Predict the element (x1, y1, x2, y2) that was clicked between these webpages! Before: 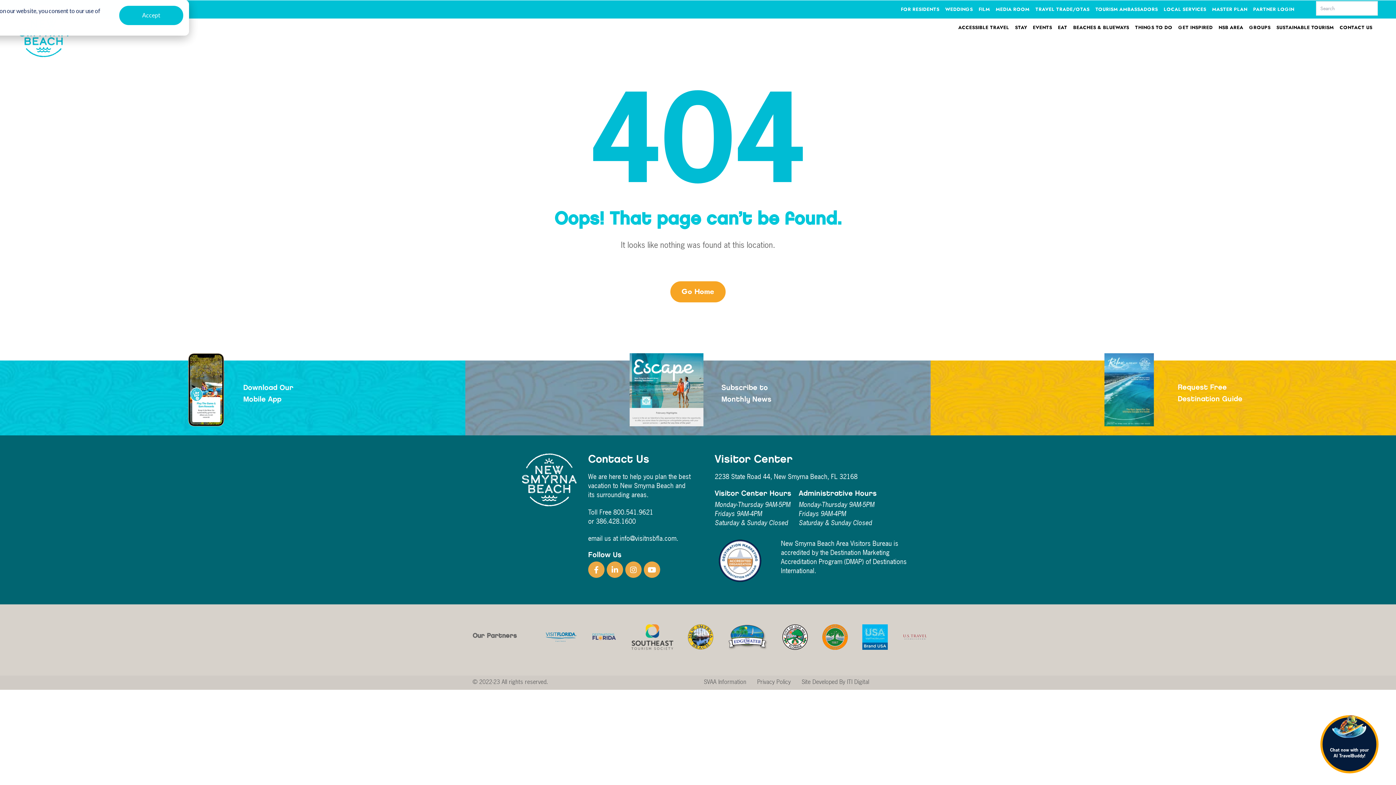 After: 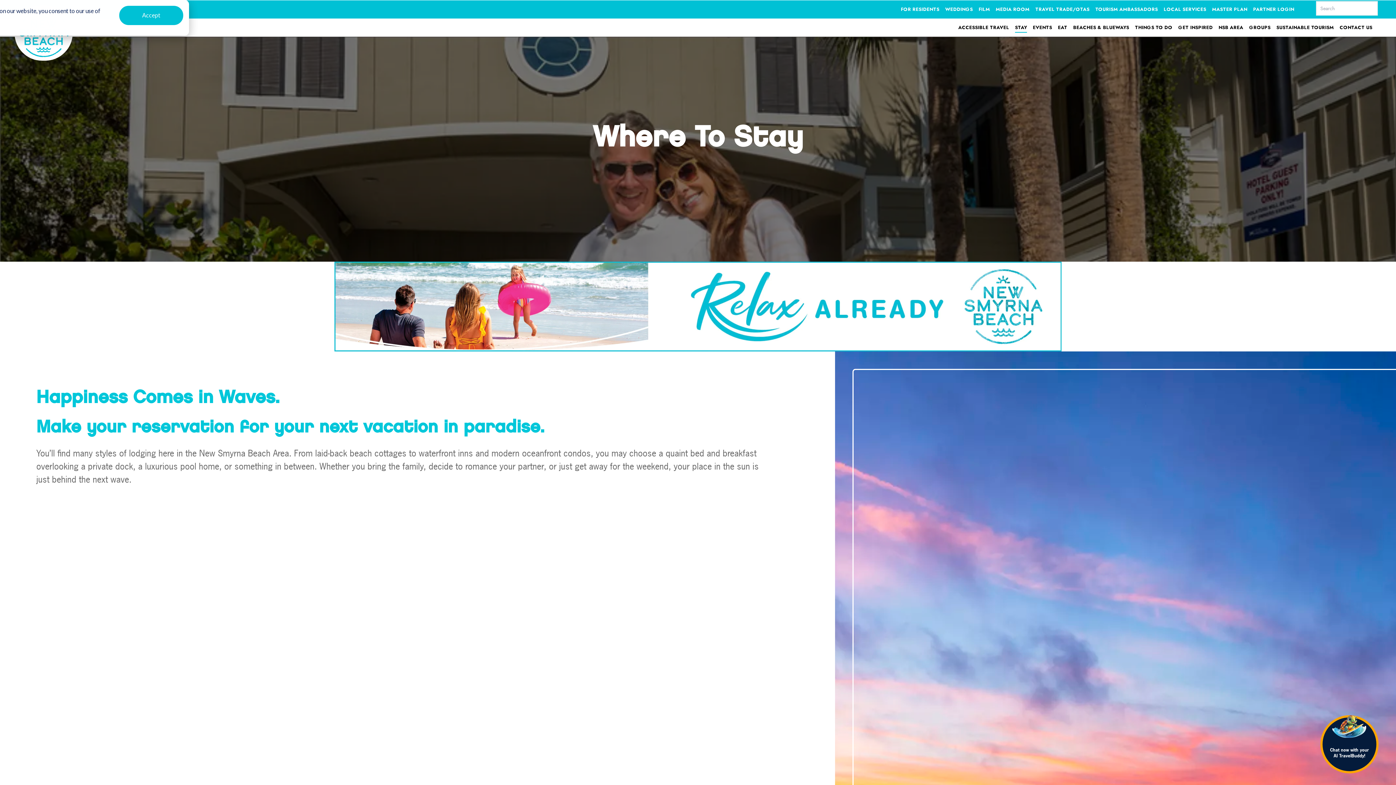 Action: bbox: (1015, 24, 1027, 30) label: STAY